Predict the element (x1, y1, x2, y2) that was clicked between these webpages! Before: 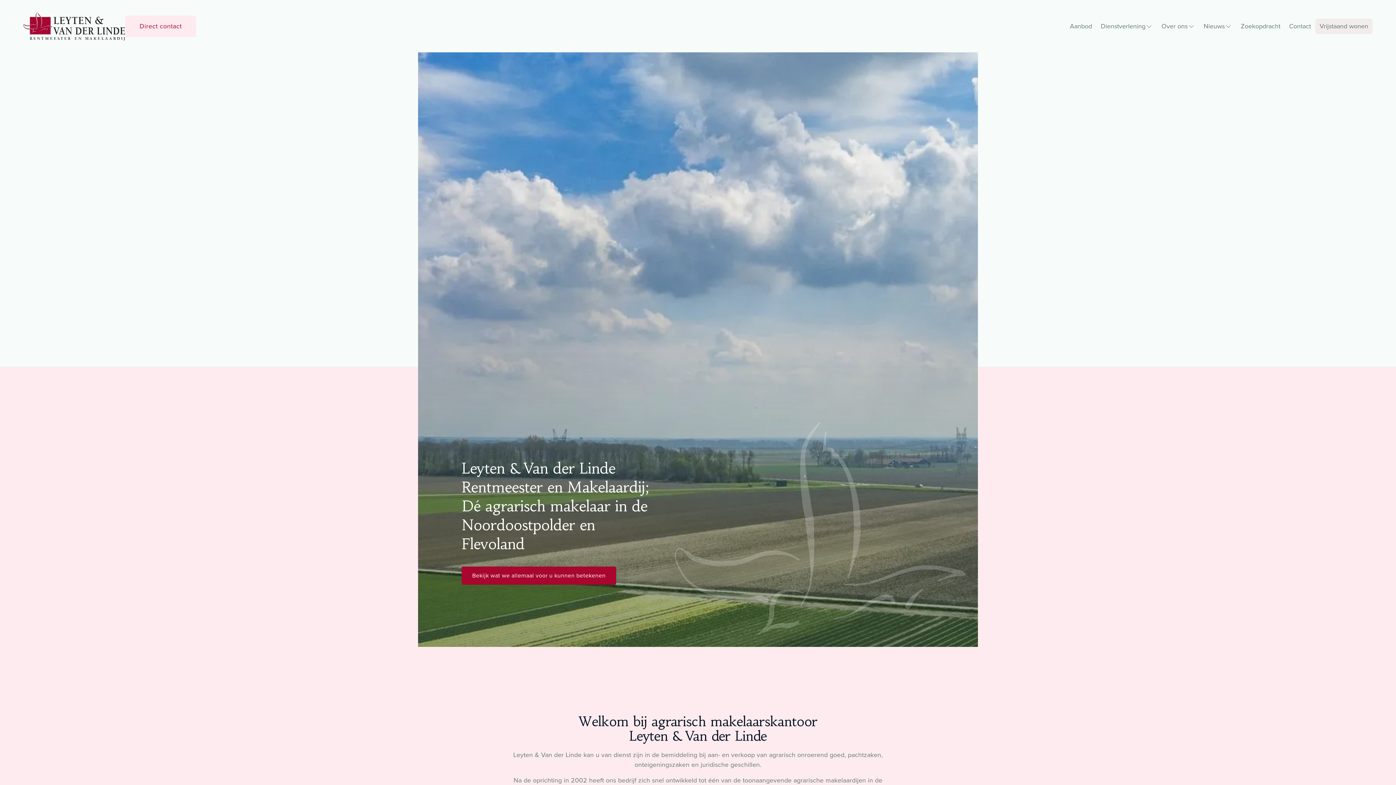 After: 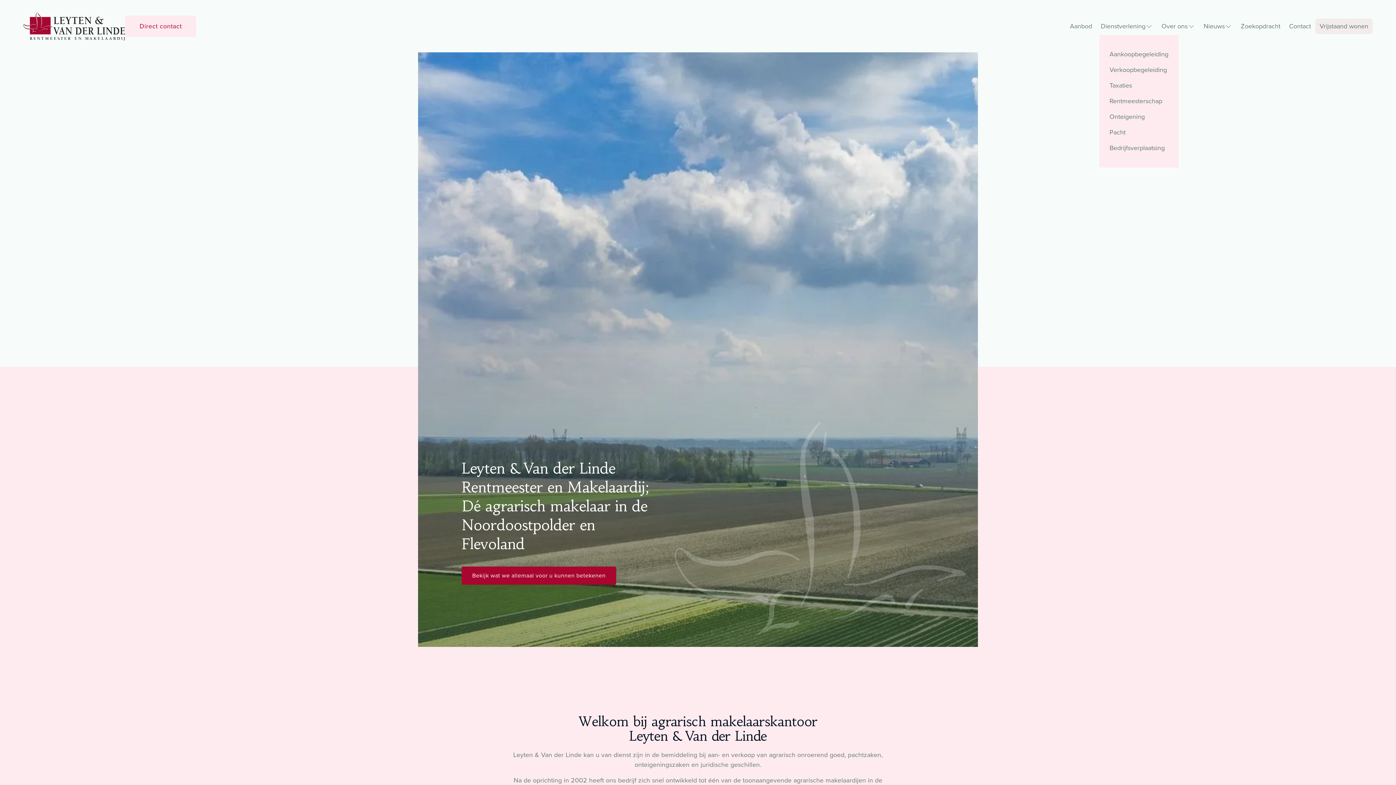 Action: label: Dienstverlening bbox: (1099, 18, 1154, 34)